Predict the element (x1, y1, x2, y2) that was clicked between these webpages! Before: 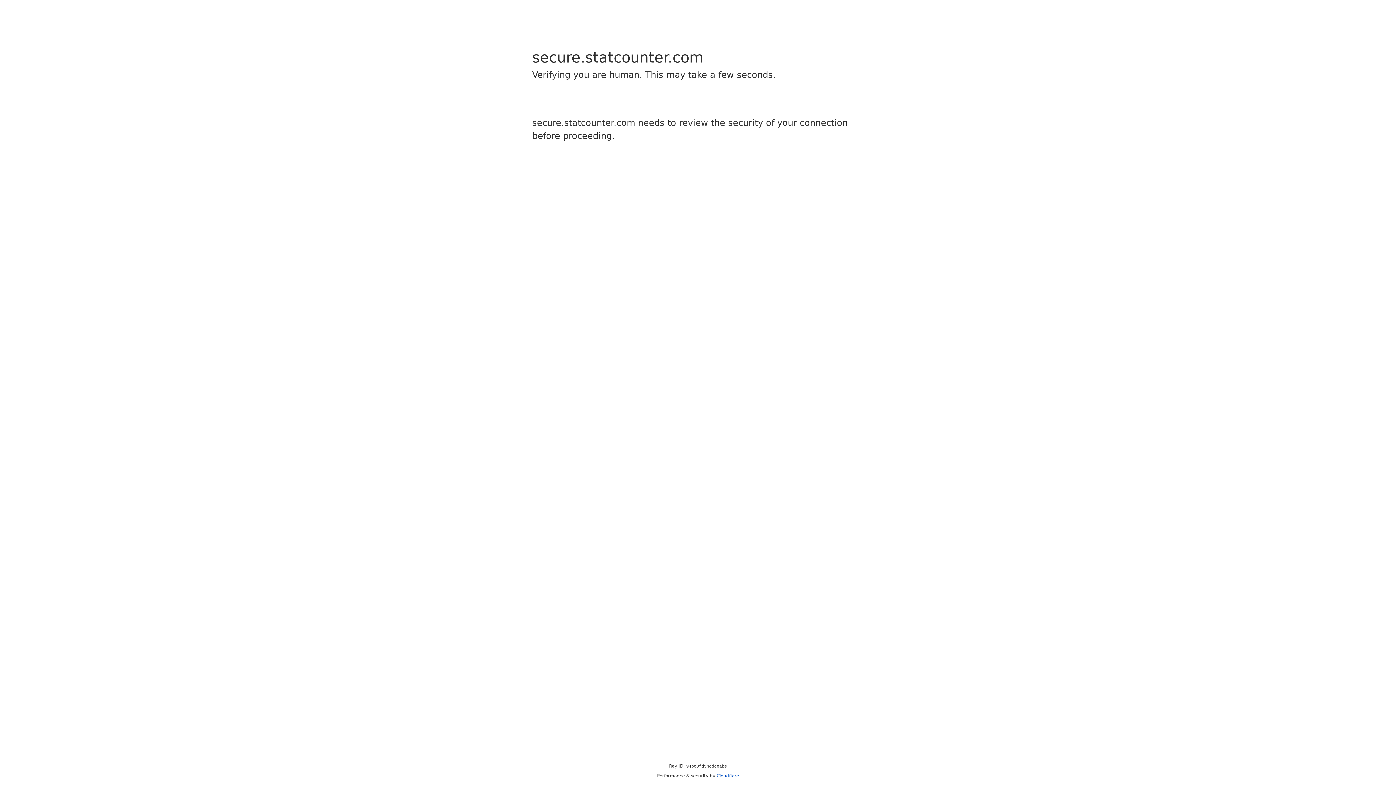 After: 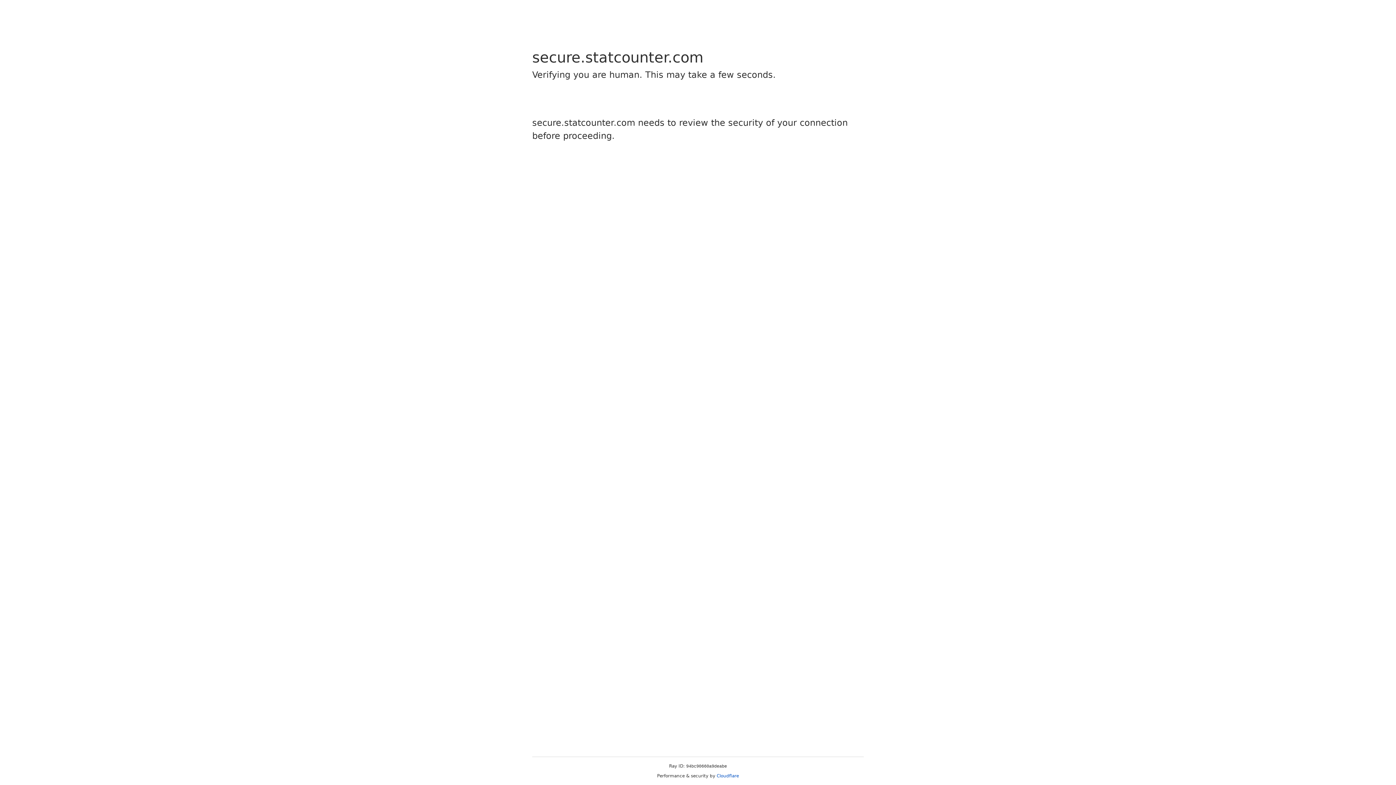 Action: label: Cloudflare bbox: (716, 773, 739, 778)